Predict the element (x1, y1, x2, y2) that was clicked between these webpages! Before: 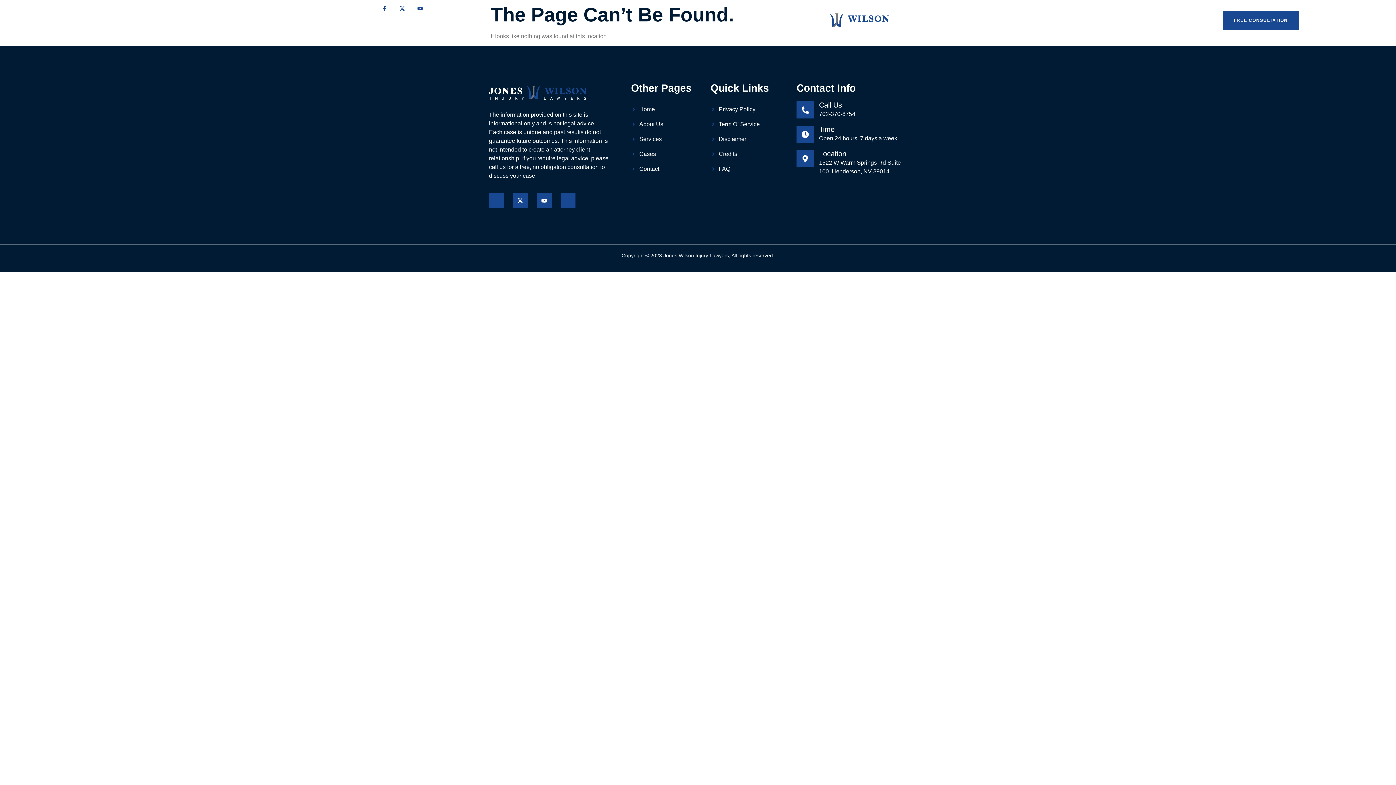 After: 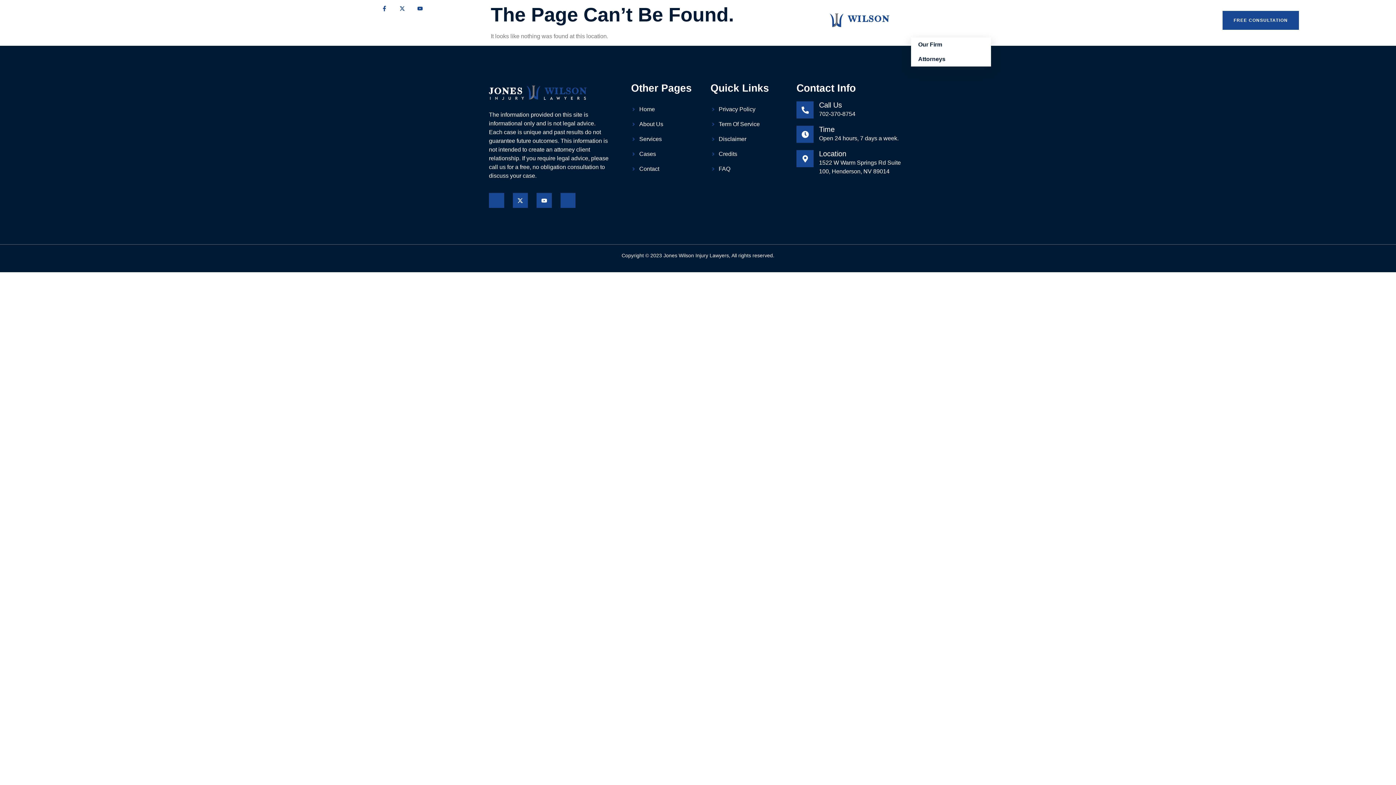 Action: bbox: (911, 10, 957, 25) label: ABOUT US